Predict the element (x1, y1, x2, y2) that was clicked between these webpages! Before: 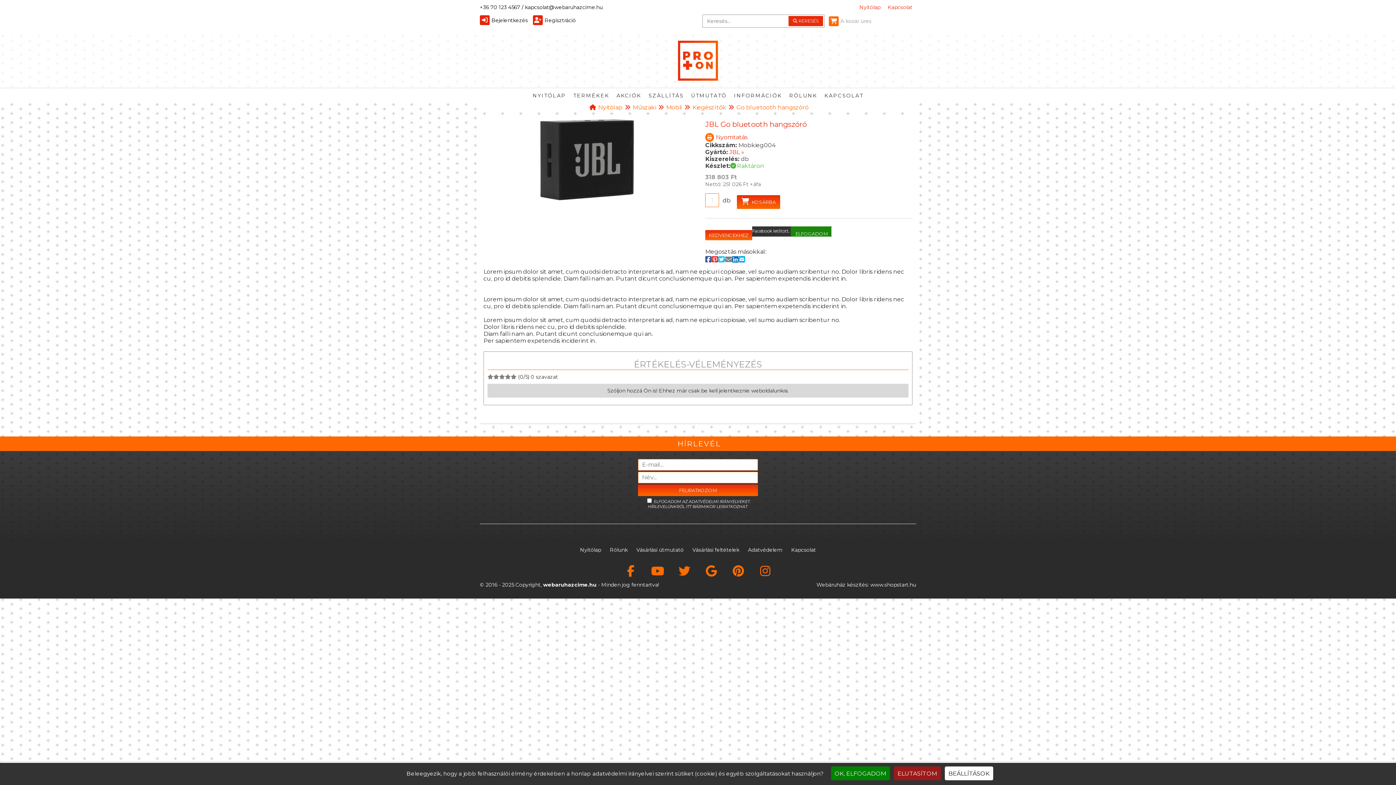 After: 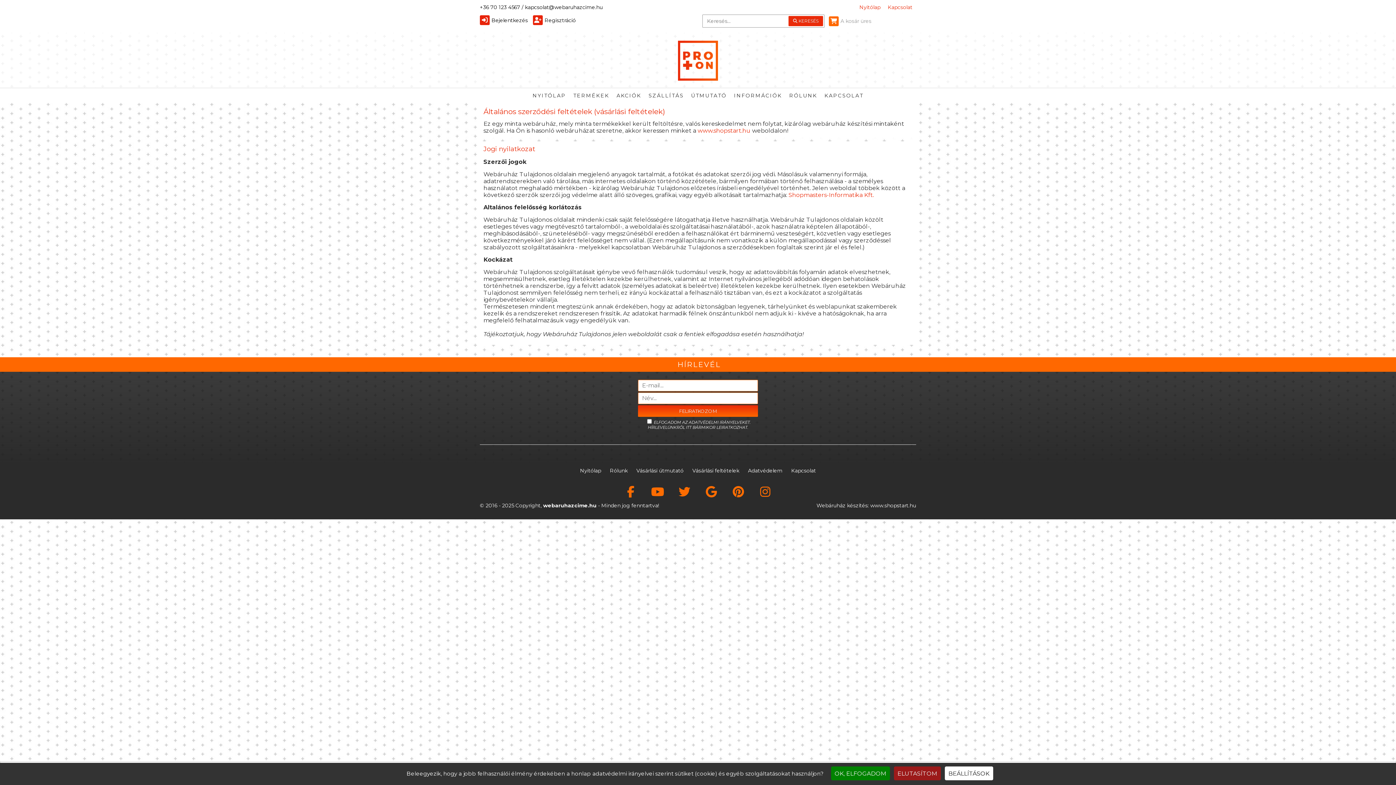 Action: bbox: (692, 546, 739, 553) label: Vásárlási feltételek